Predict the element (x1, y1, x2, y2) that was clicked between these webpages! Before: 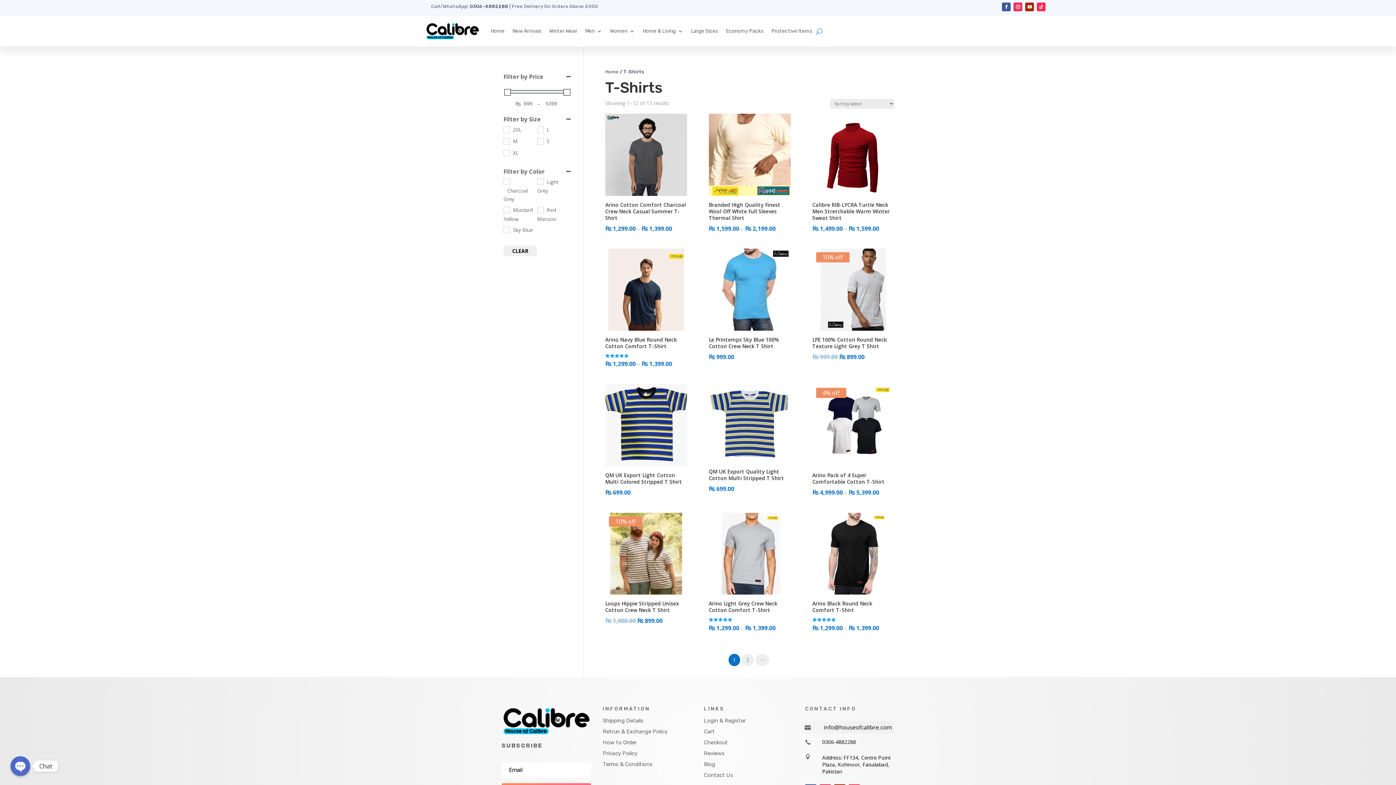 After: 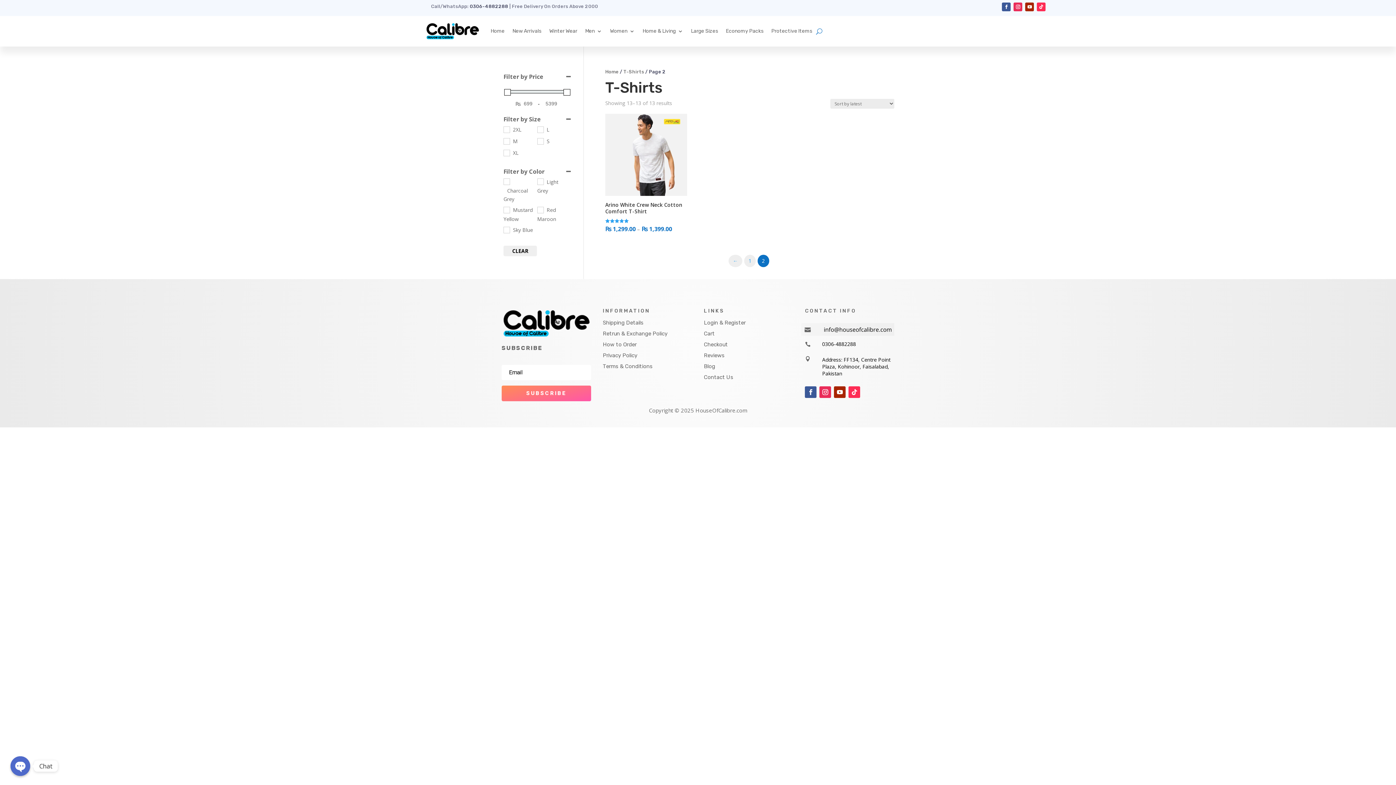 Action: bbox: (755, 654, 769, 666) label: →